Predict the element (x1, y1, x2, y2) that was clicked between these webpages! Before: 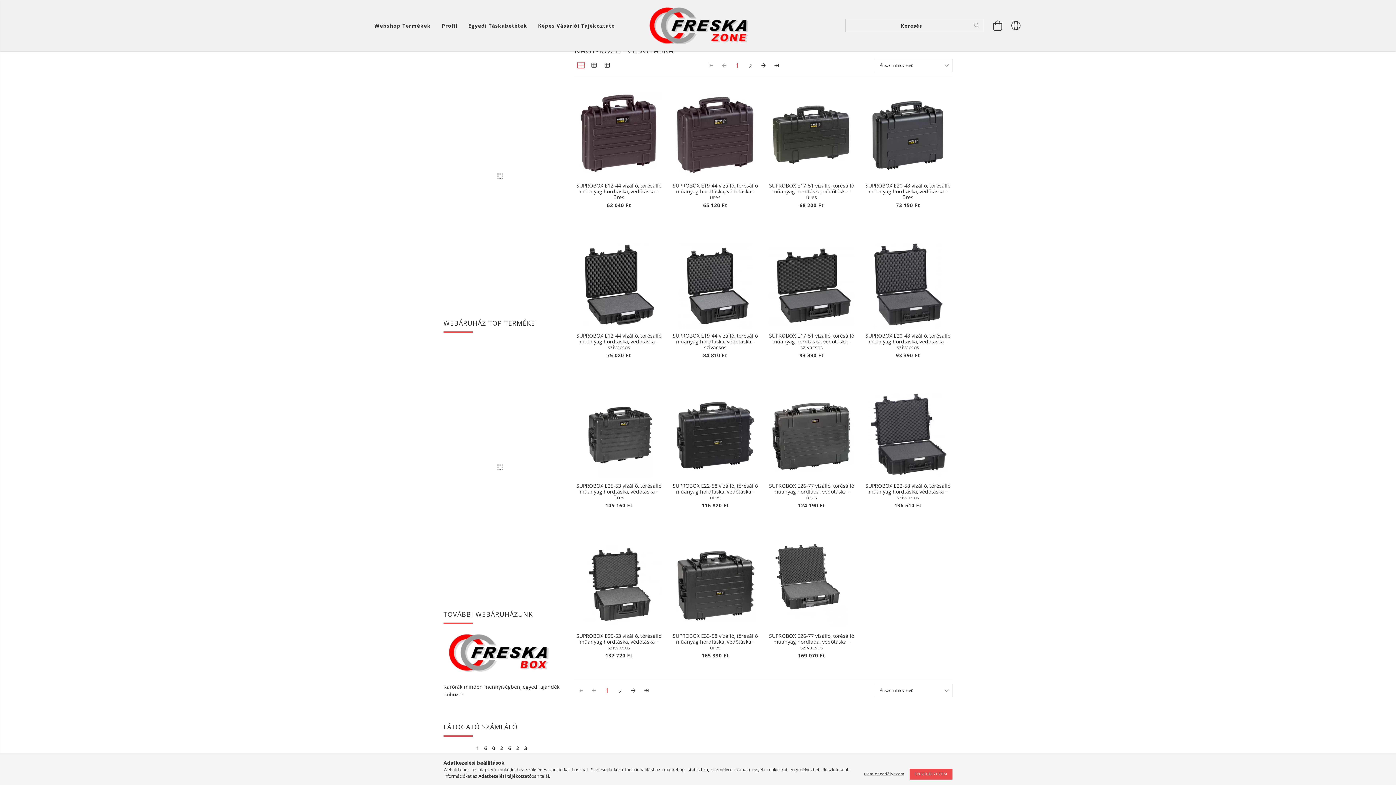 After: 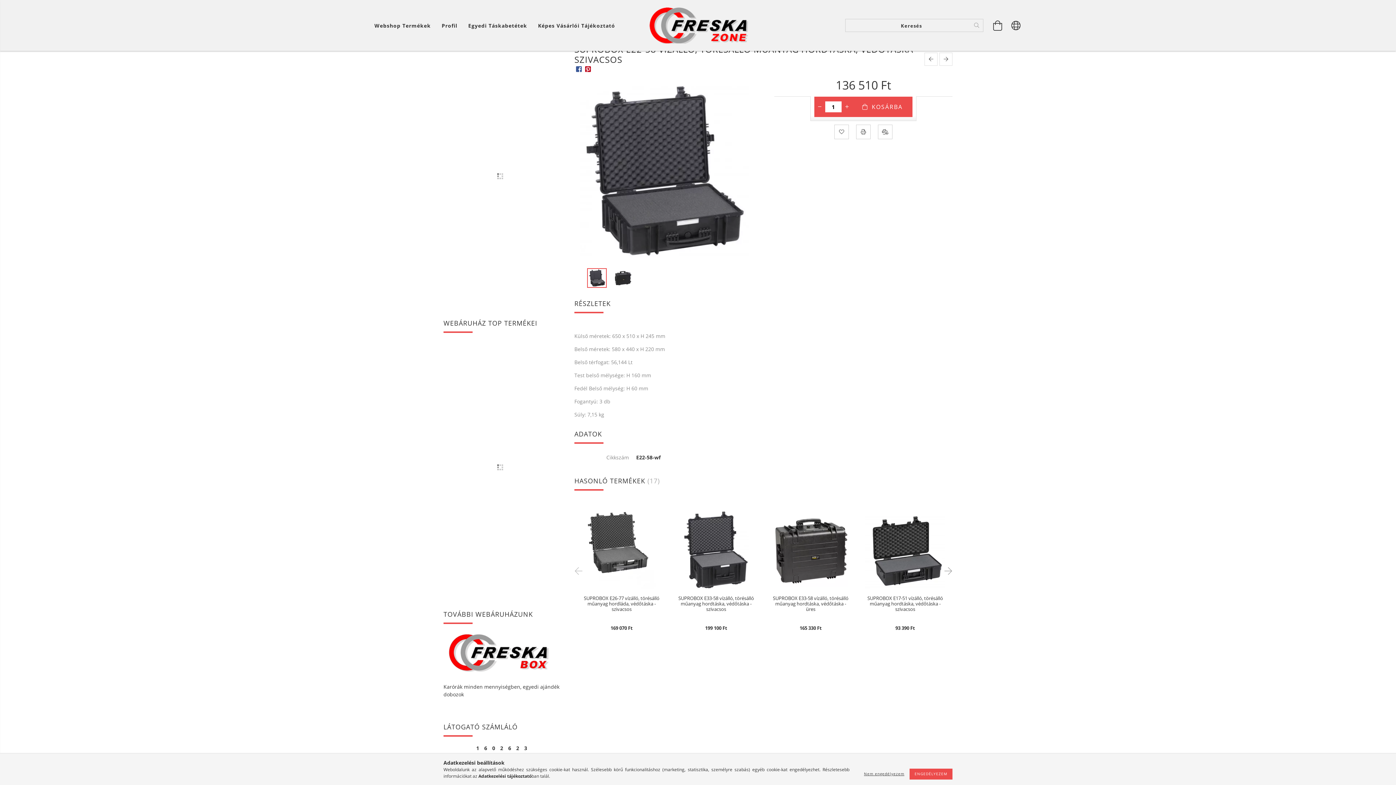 Action: bbox: (865, 392, 950, 477)